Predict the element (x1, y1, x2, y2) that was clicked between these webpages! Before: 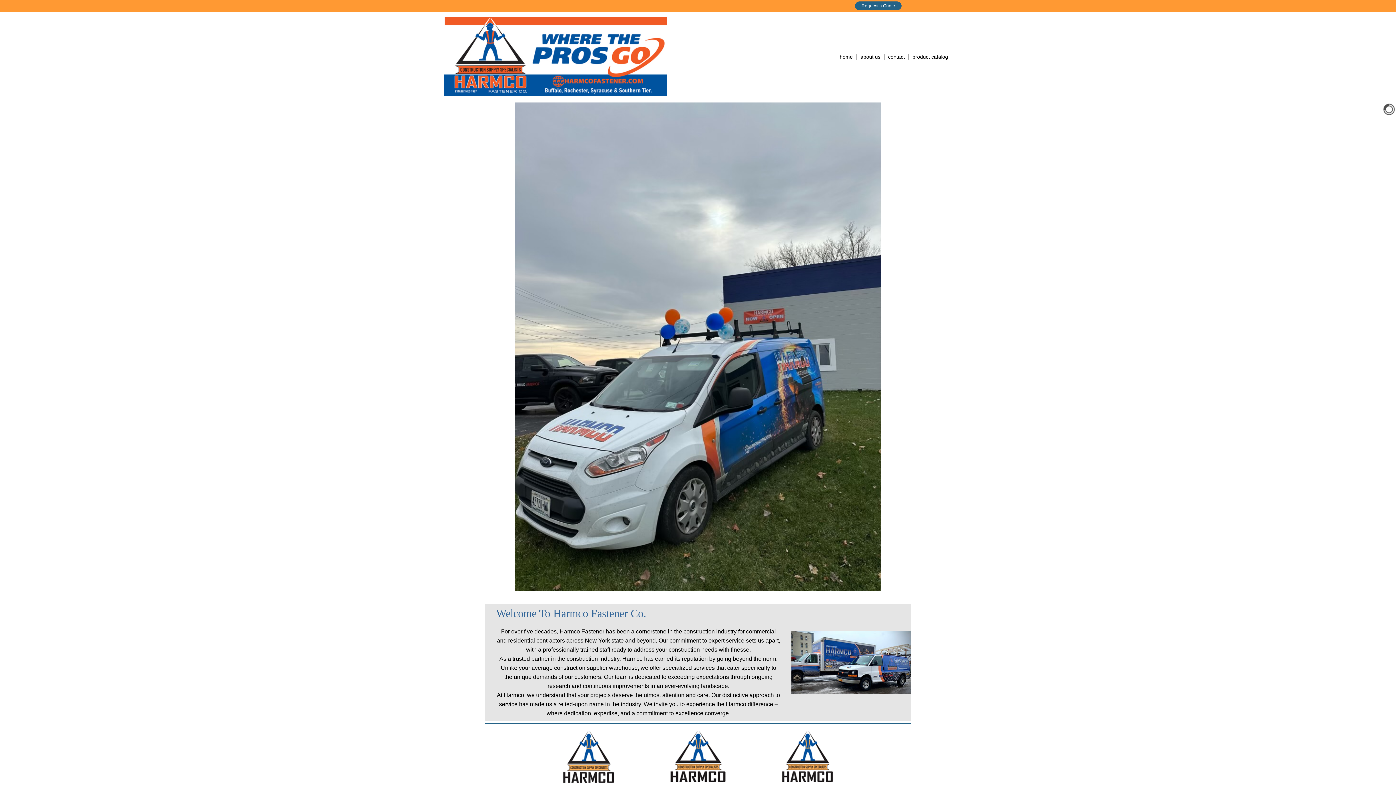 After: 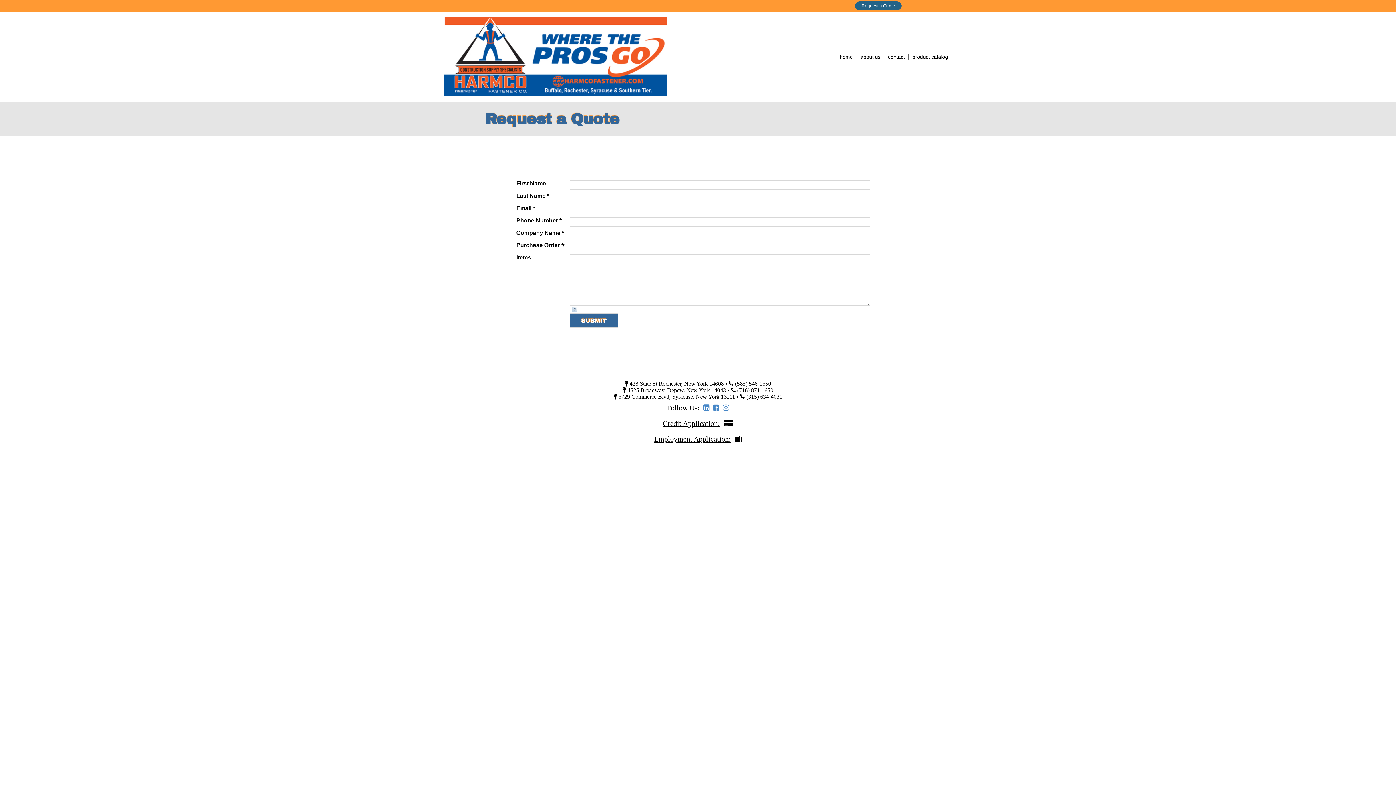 Action: bbox: (855, 1, 901, 10) label: Request a Quote